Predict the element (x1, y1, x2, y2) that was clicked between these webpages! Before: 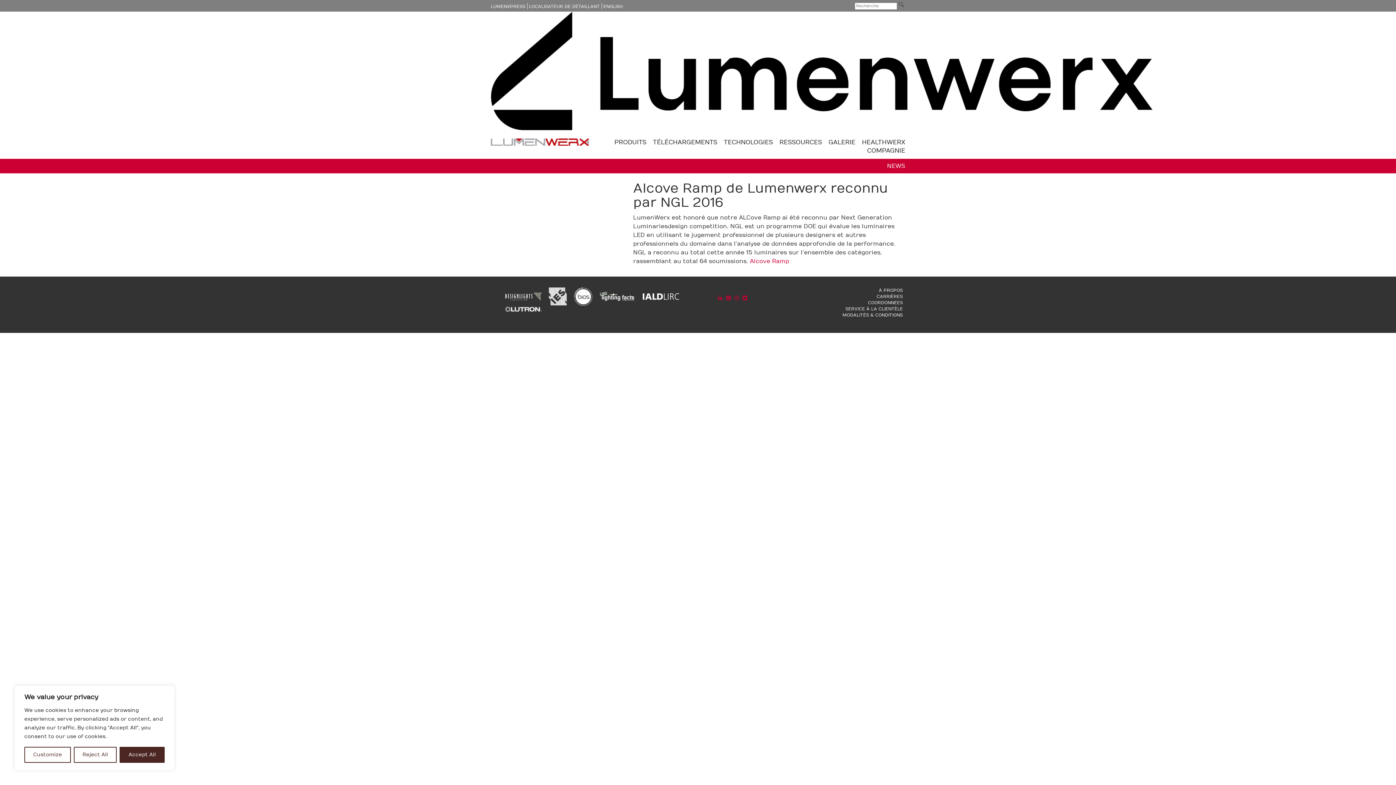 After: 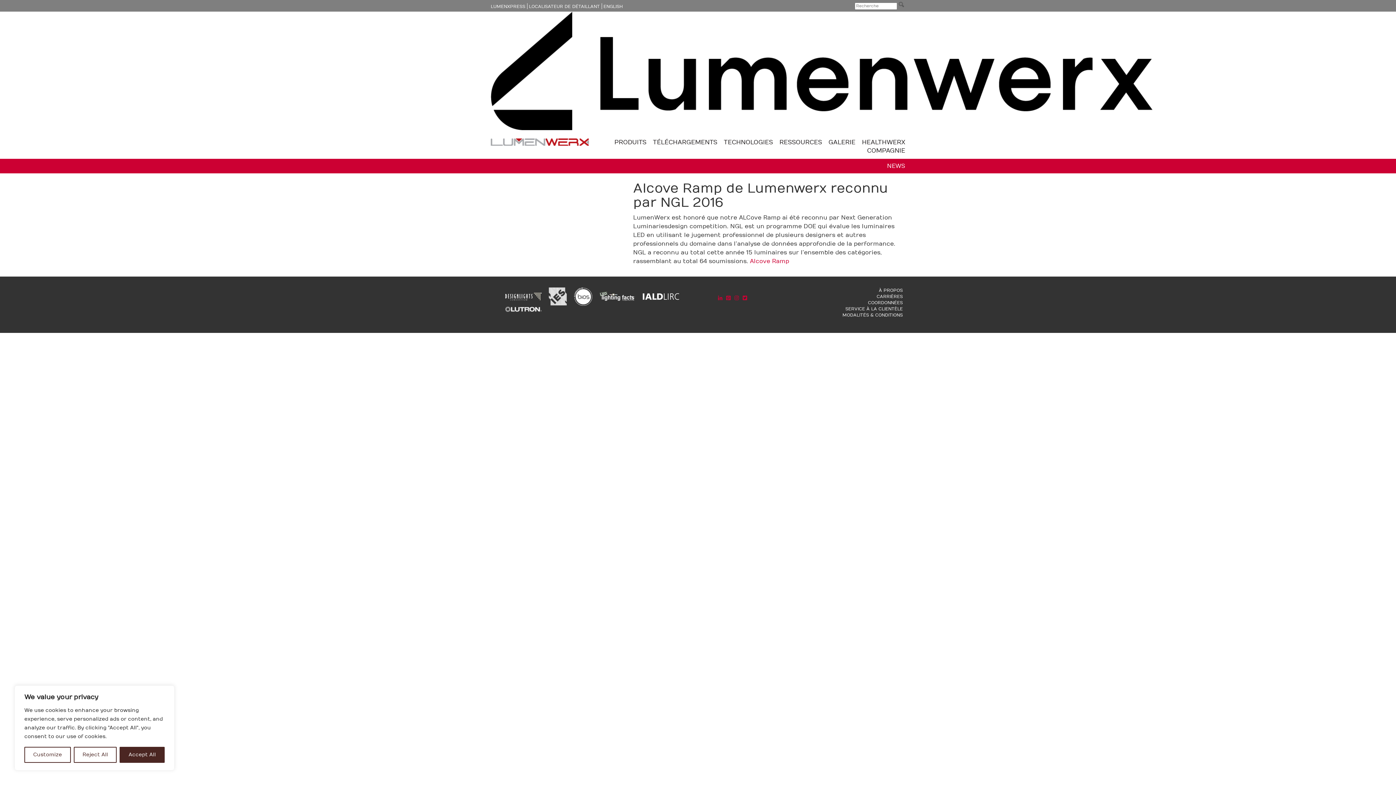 Action: bbox: (642, 293, 679, 299)